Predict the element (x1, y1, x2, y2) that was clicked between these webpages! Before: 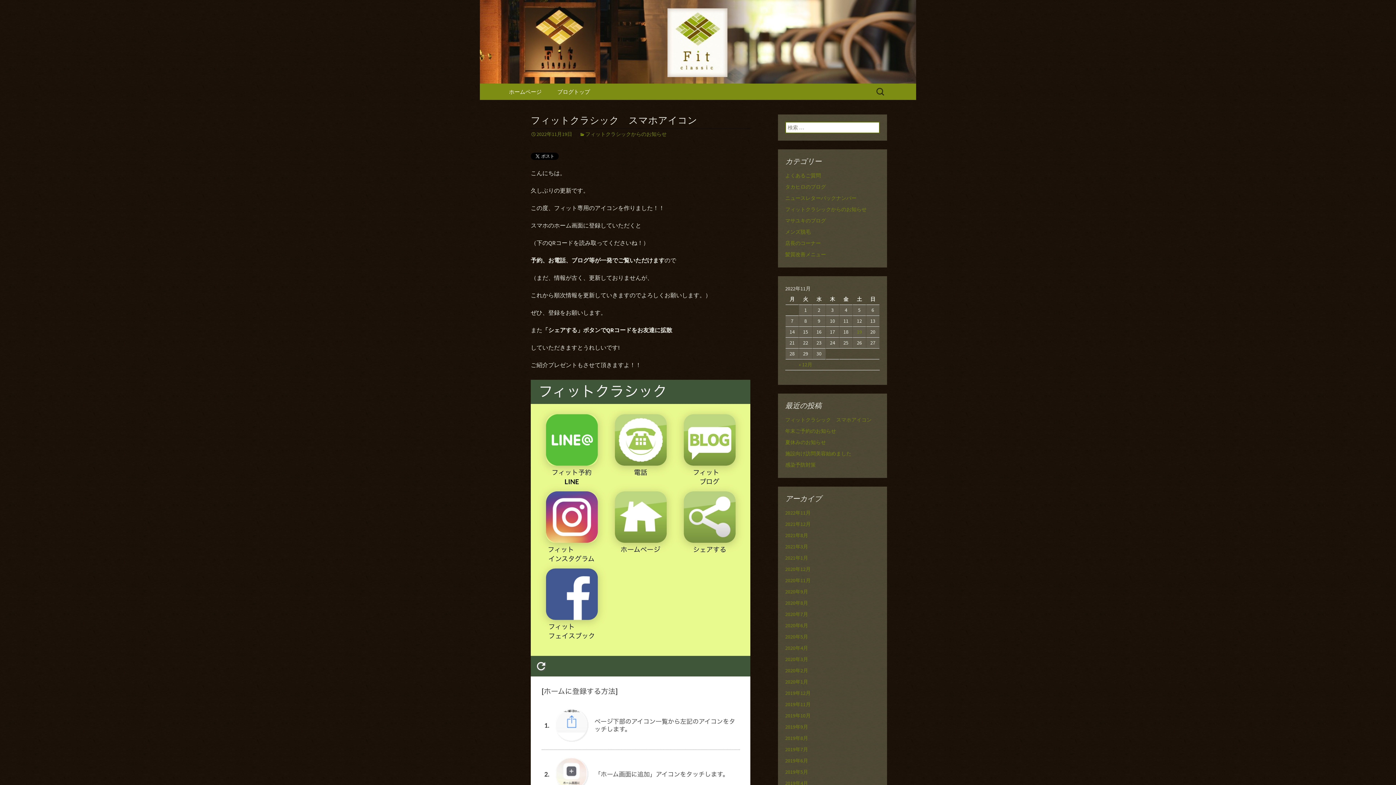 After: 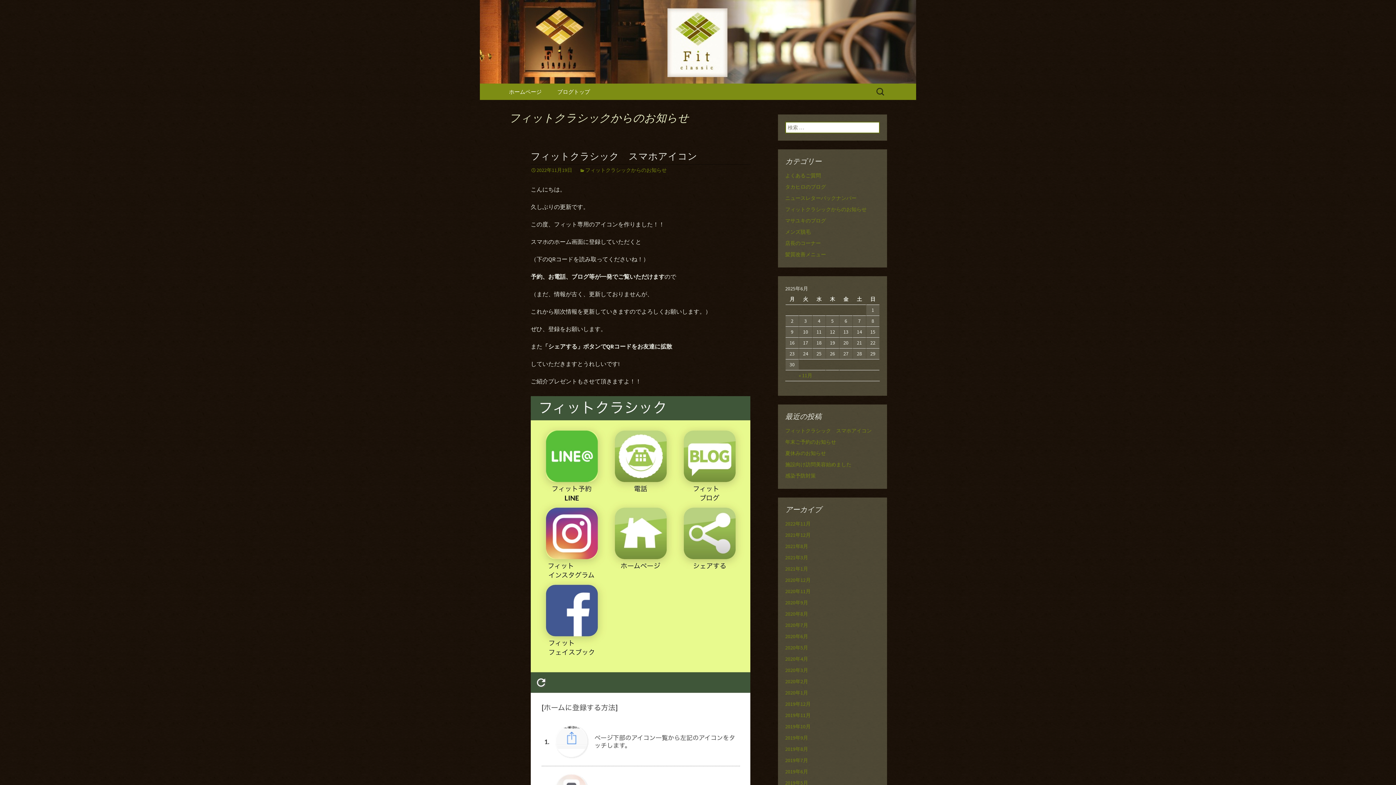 Action: label: フィットクラシックからのお知らせ bbox: (579, 130, 666, 137)